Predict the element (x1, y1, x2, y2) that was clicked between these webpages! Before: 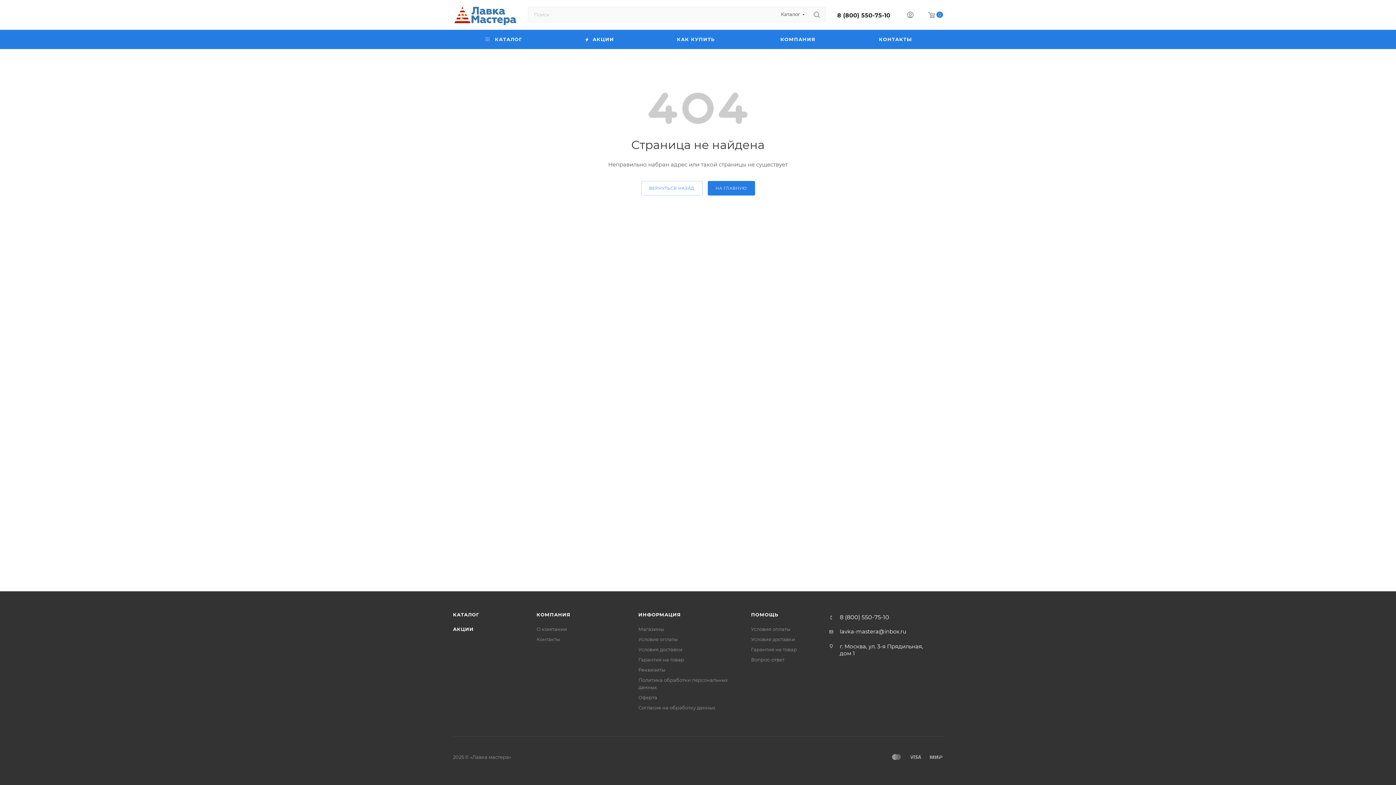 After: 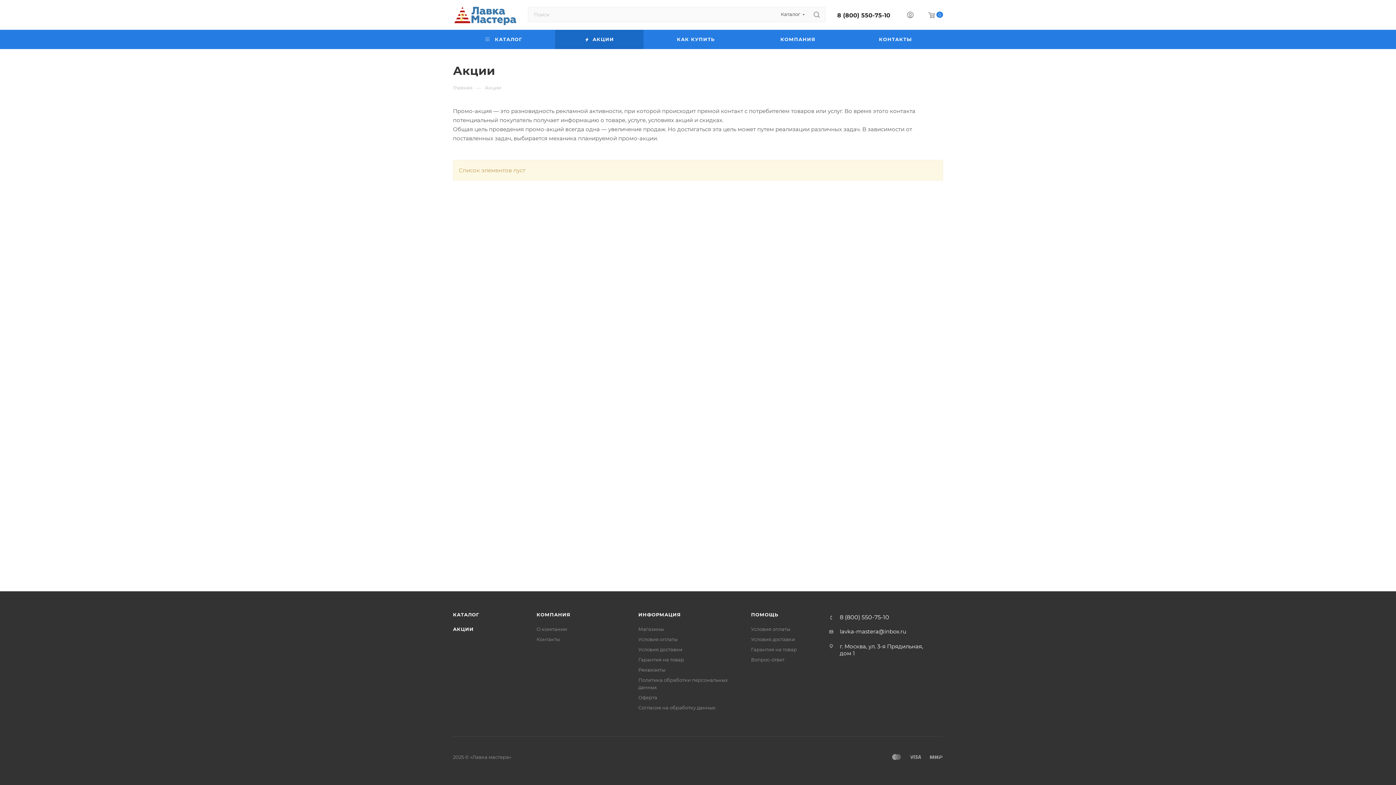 Action: label: АКЦИИ bbox: (453, 626, 473, 632)